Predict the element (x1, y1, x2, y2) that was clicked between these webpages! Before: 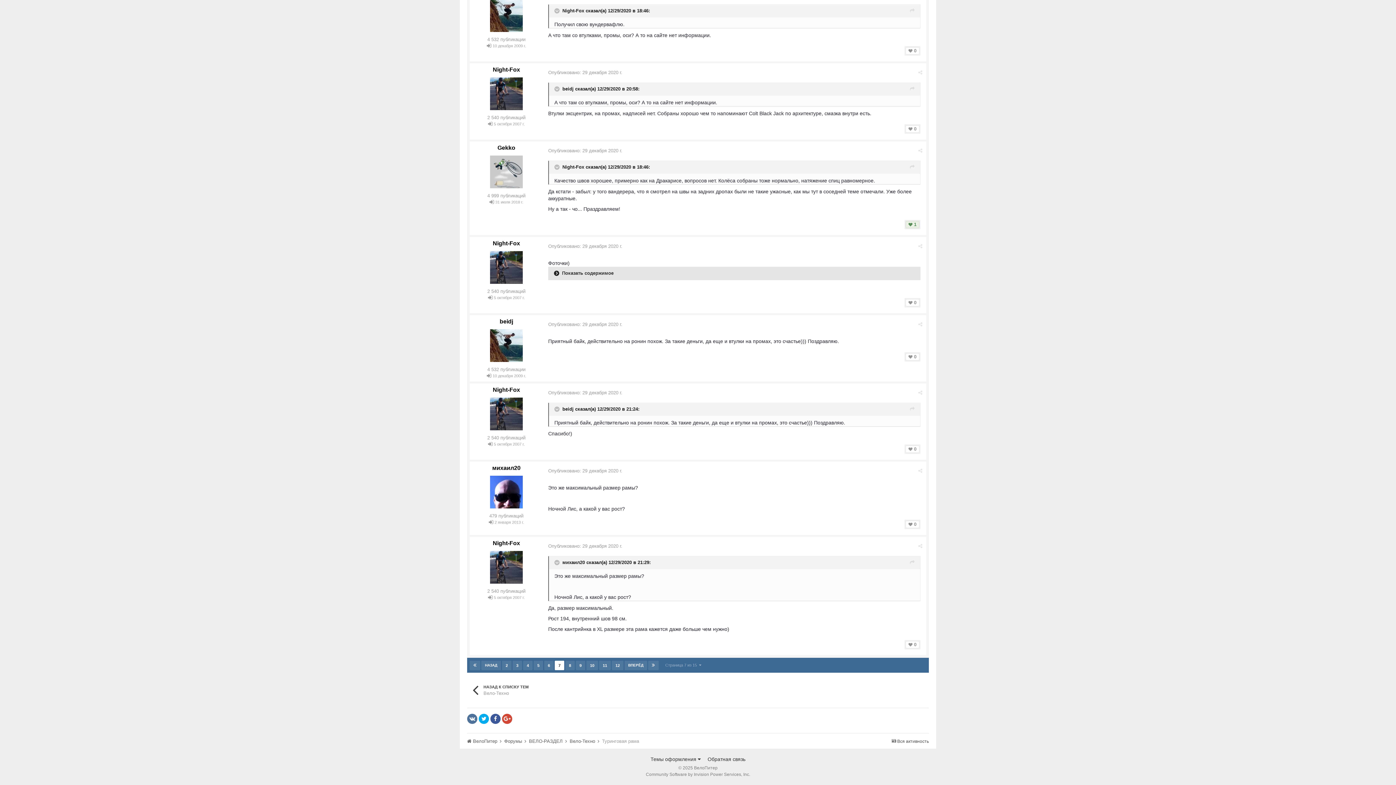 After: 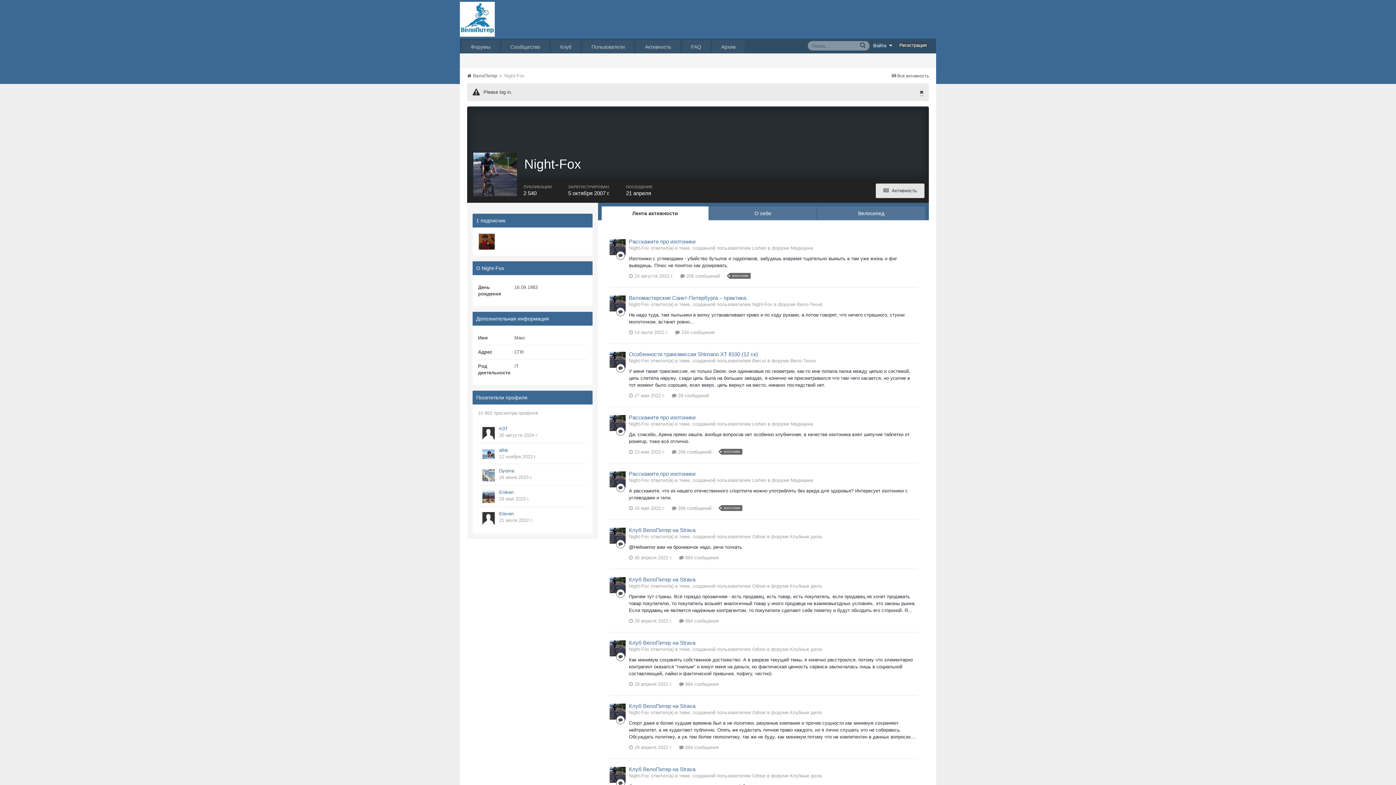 Action: bbox: (492, 66, 520, 72) label: Night-Fox